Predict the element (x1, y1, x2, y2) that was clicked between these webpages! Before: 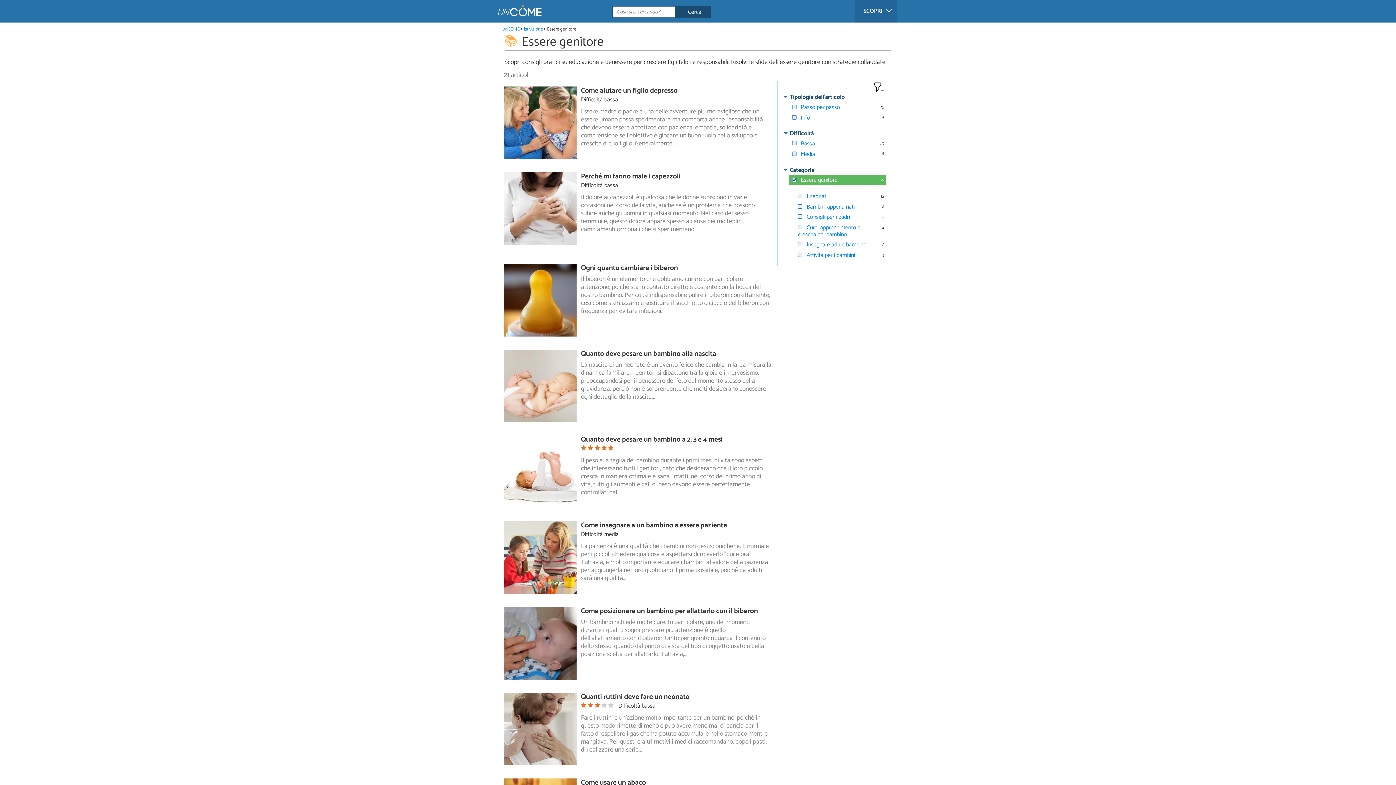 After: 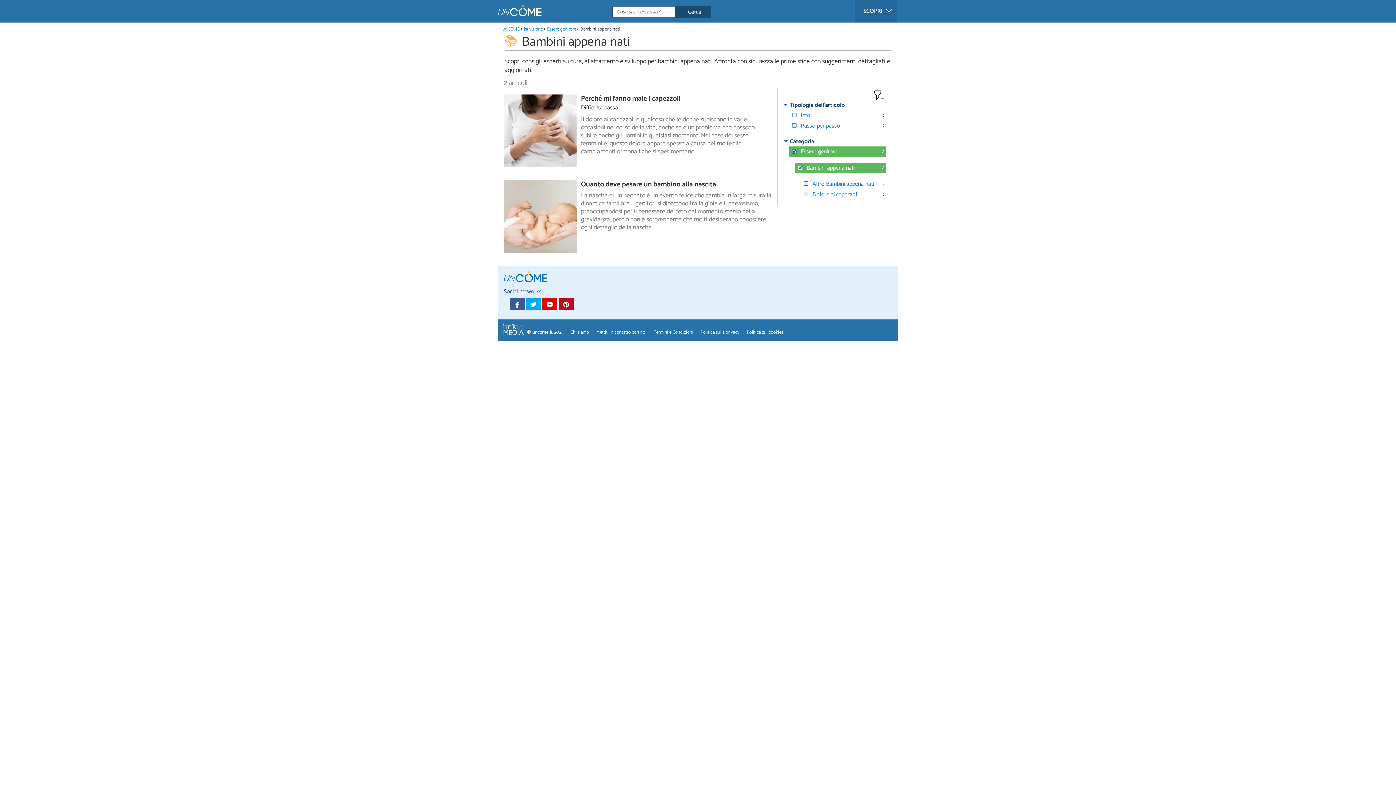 Action: label: Bambini appena nati bbox: (806, 202, 854, 211)